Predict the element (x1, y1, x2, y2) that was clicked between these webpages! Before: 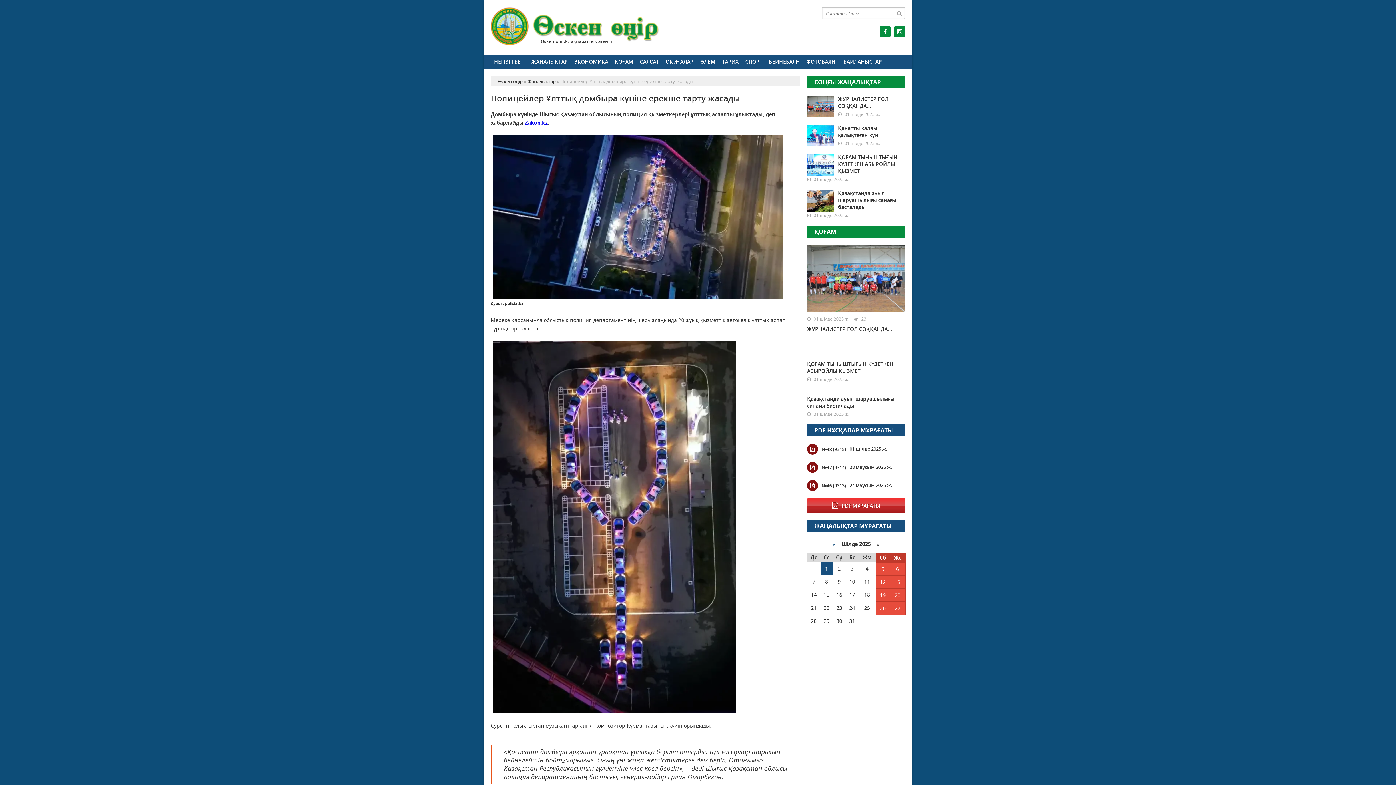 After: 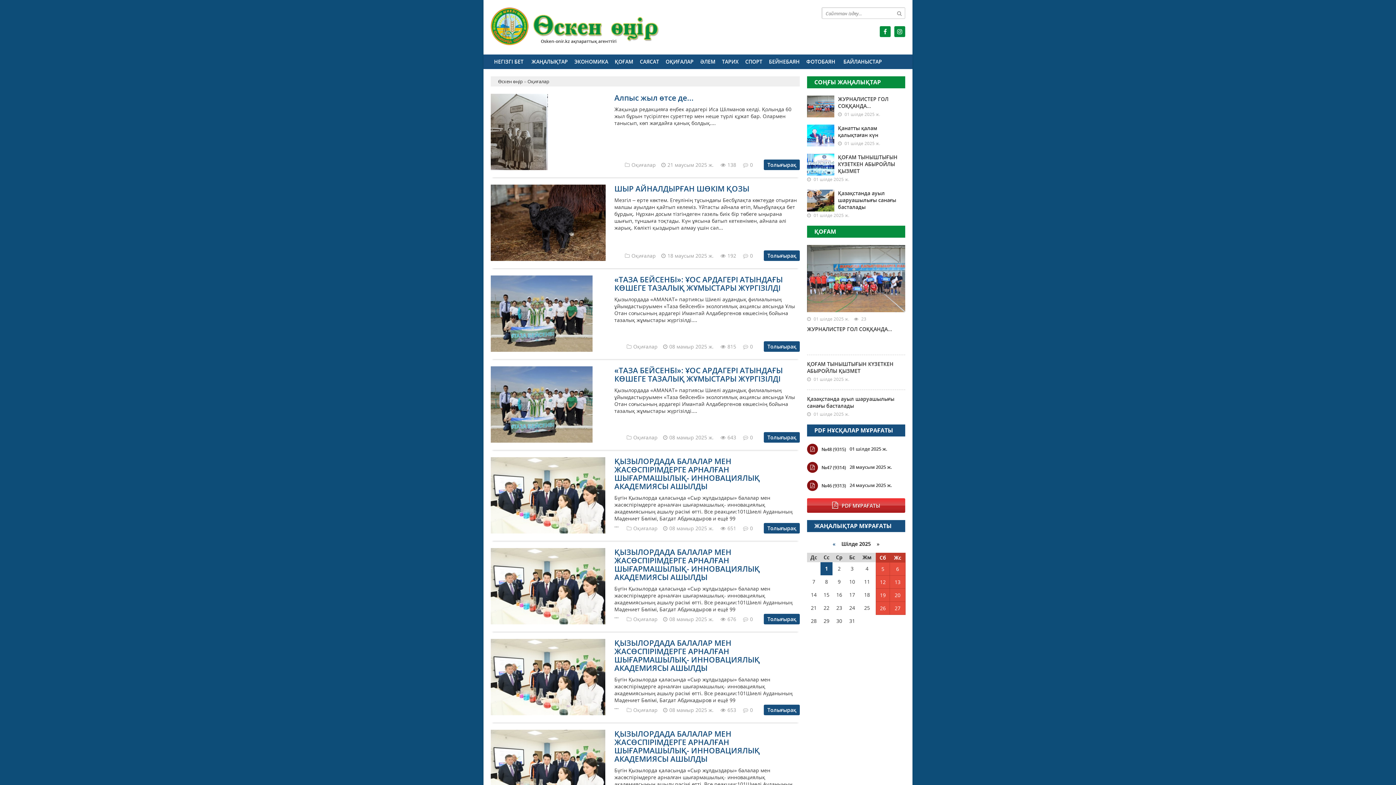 Action: label: ОҚИҒАЛАР bbox: (662, 54, 697, 69)